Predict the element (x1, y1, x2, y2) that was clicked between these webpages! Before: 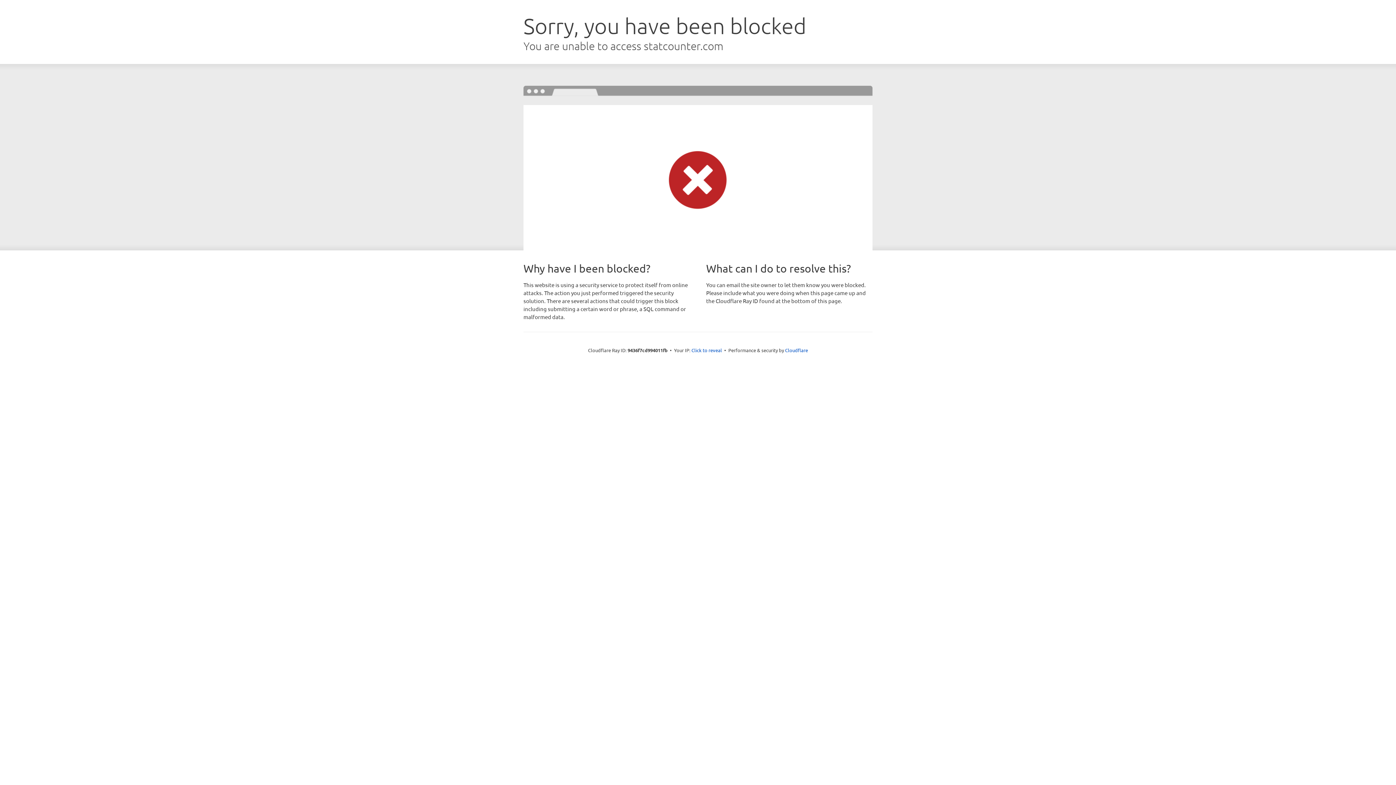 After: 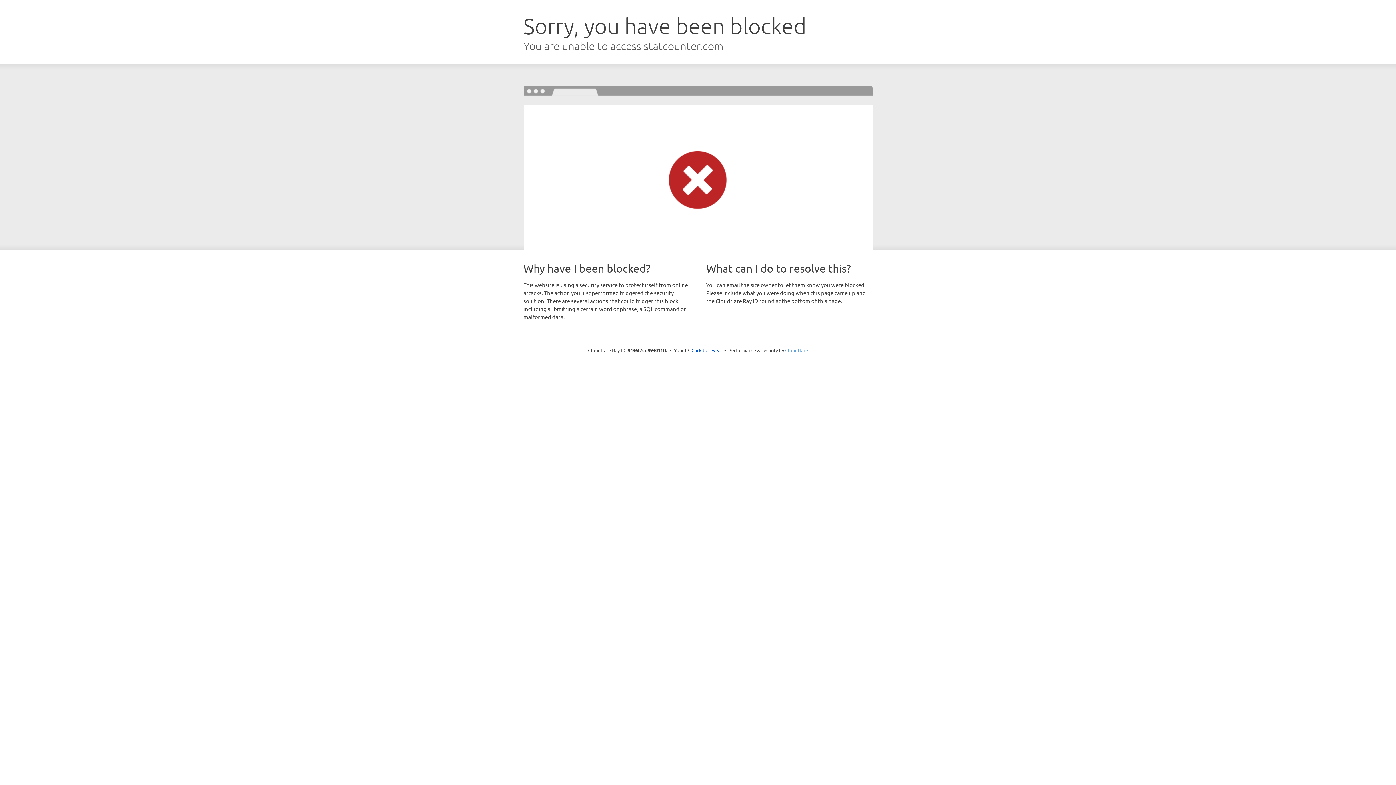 Action: bbox: (785, 347, 808, 353) label: Cloudflare